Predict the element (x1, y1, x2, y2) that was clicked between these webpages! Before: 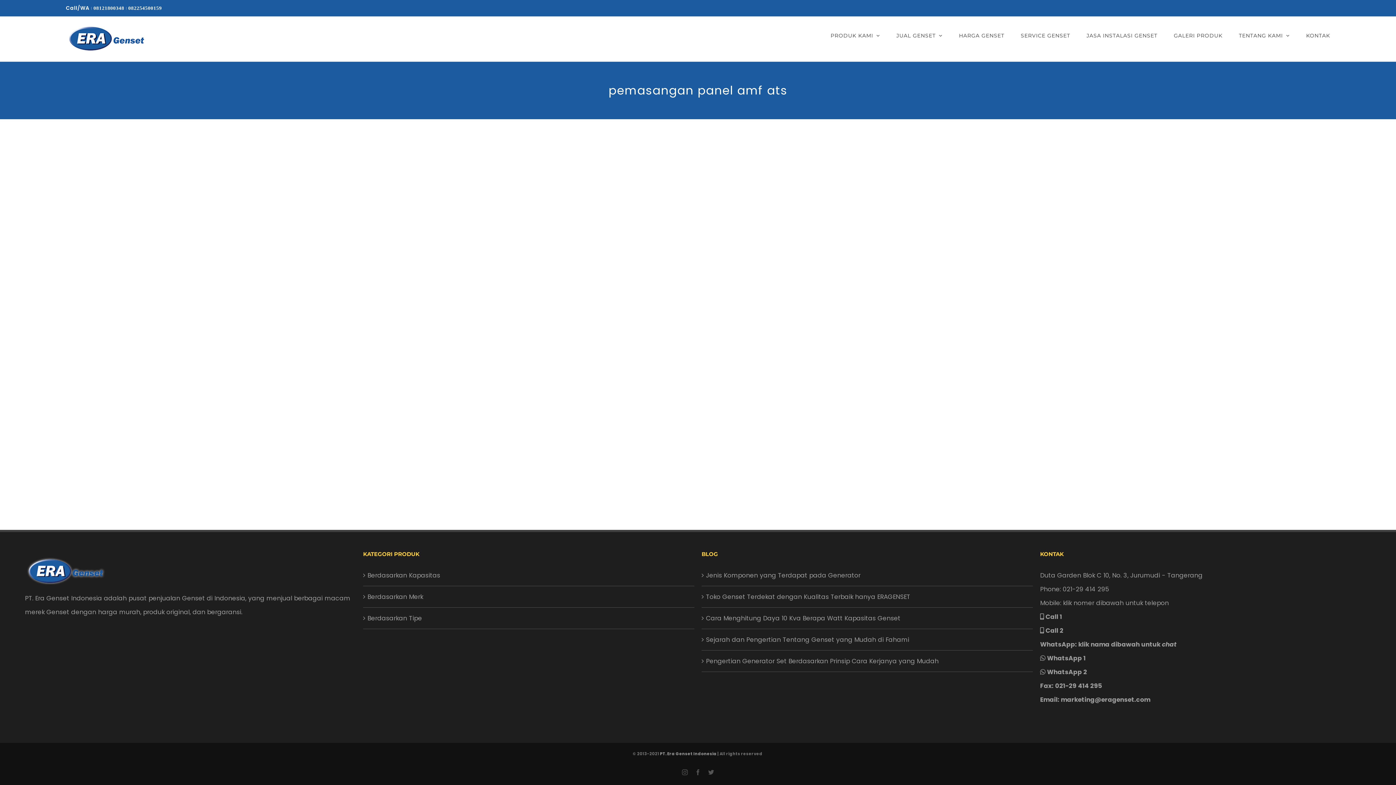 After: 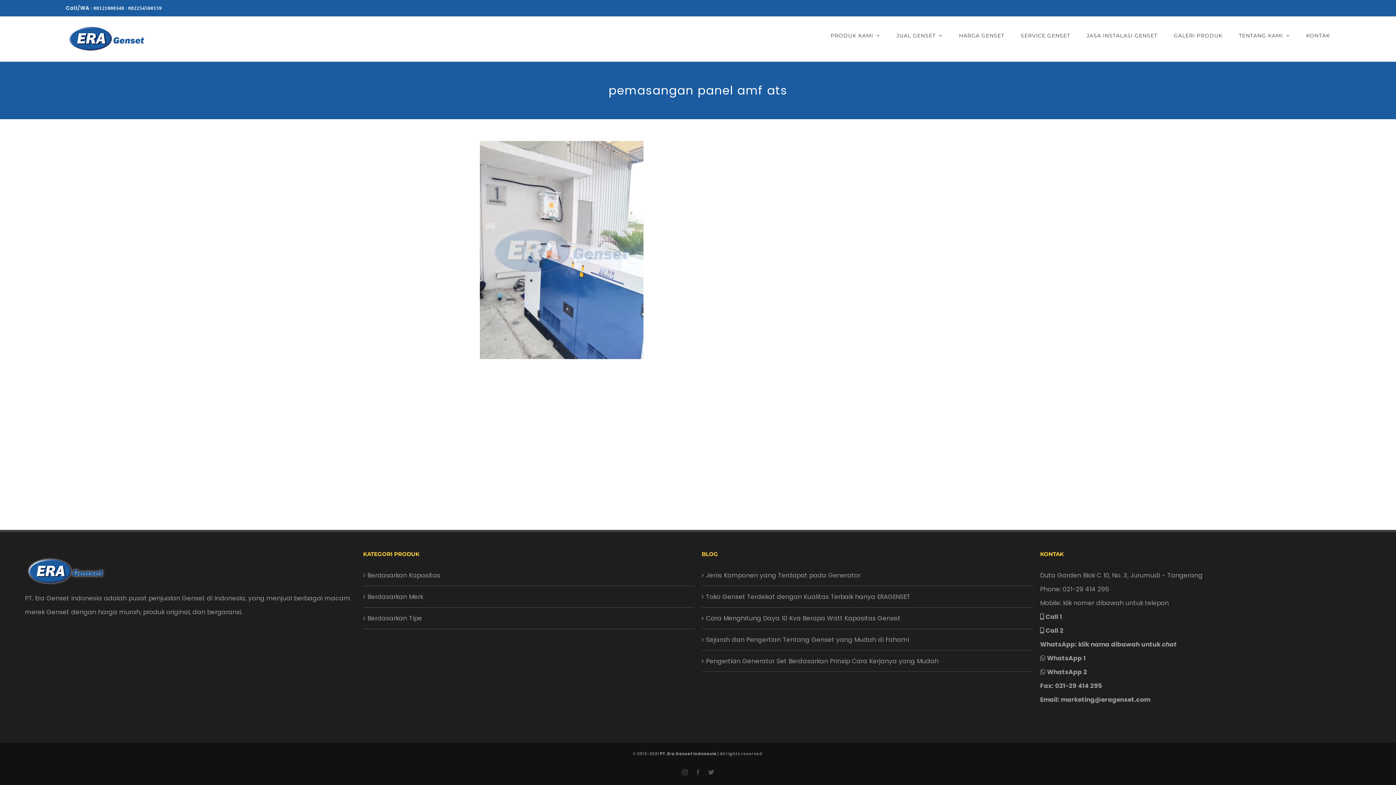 Action: label: Facebook bbox: (695, 769, 701, 775)